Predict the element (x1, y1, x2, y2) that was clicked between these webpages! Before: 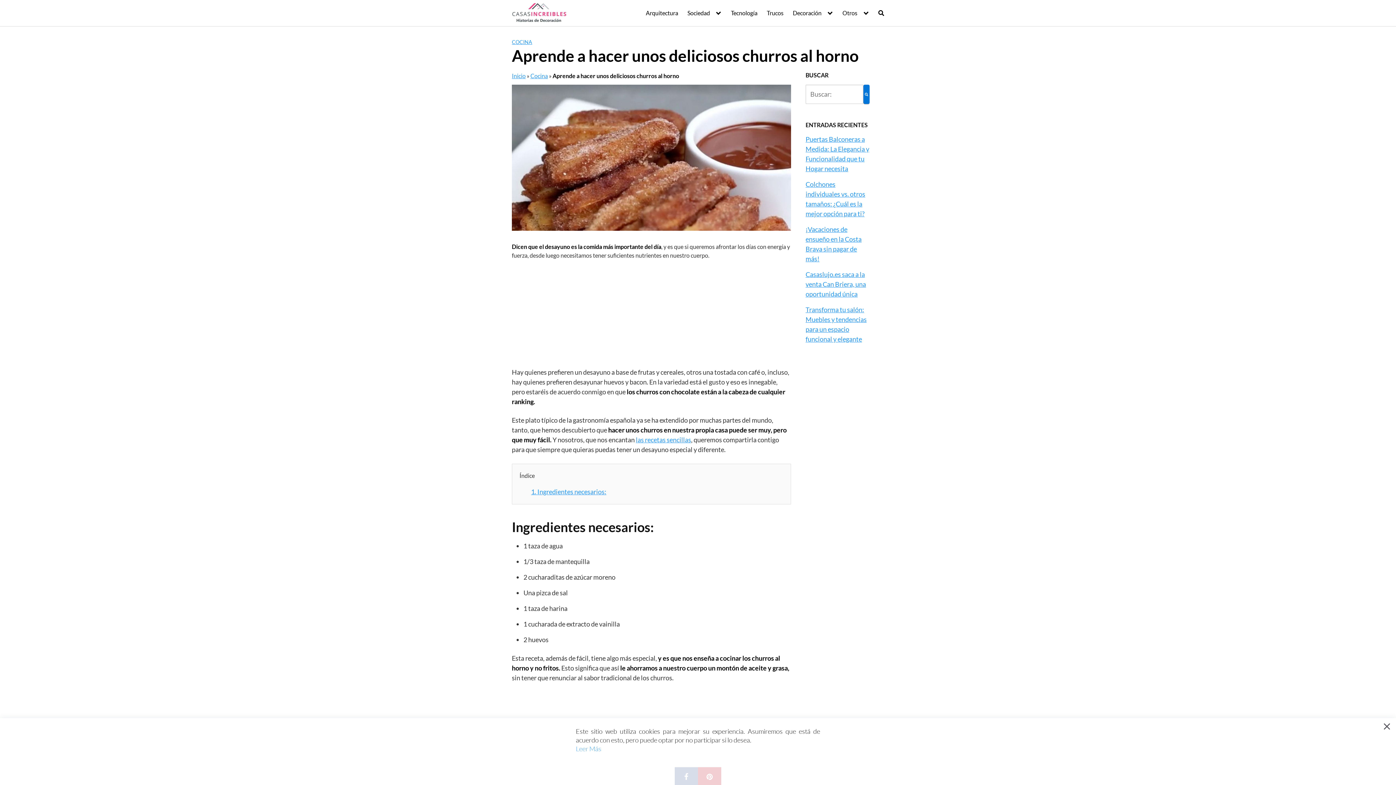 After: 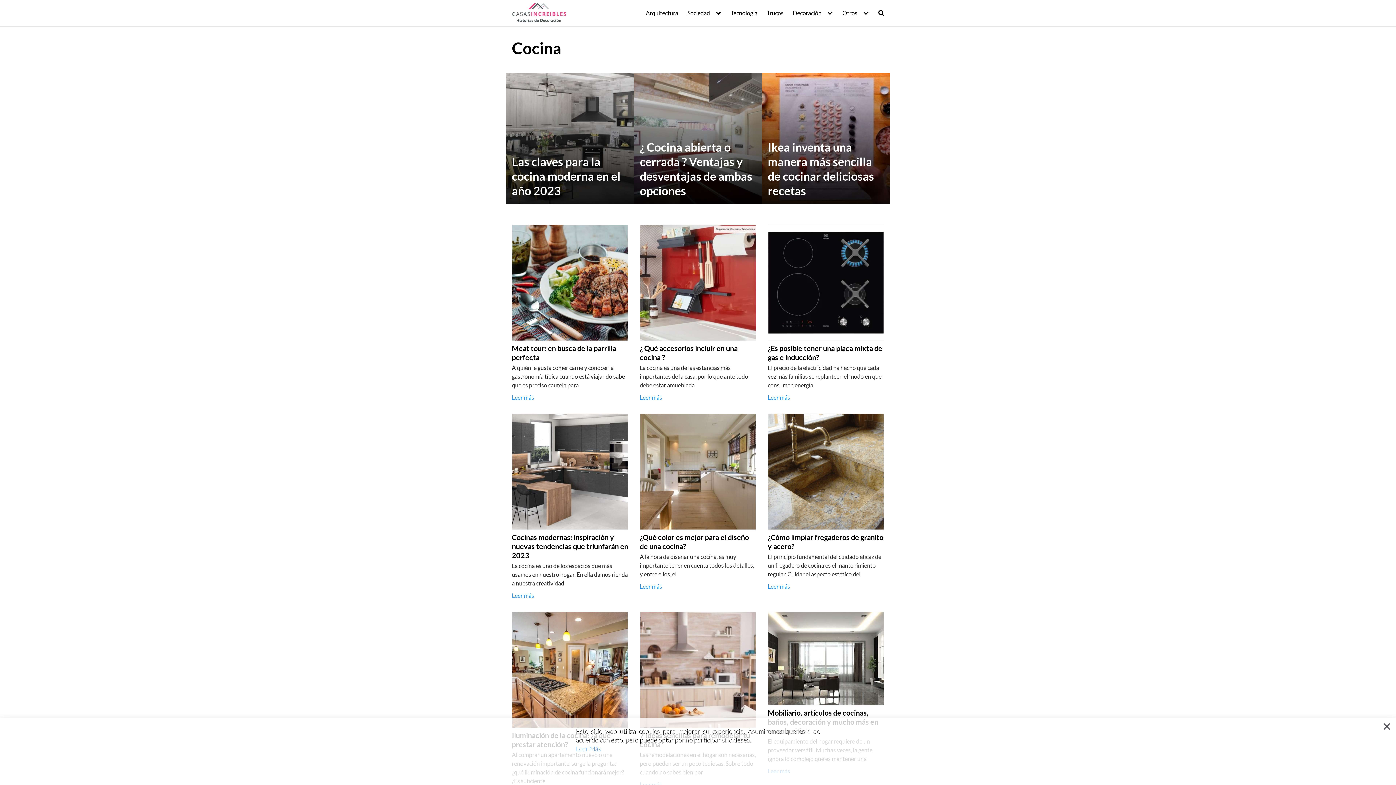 Action: bbox: (530, 72, 548, 79) label: Cocina